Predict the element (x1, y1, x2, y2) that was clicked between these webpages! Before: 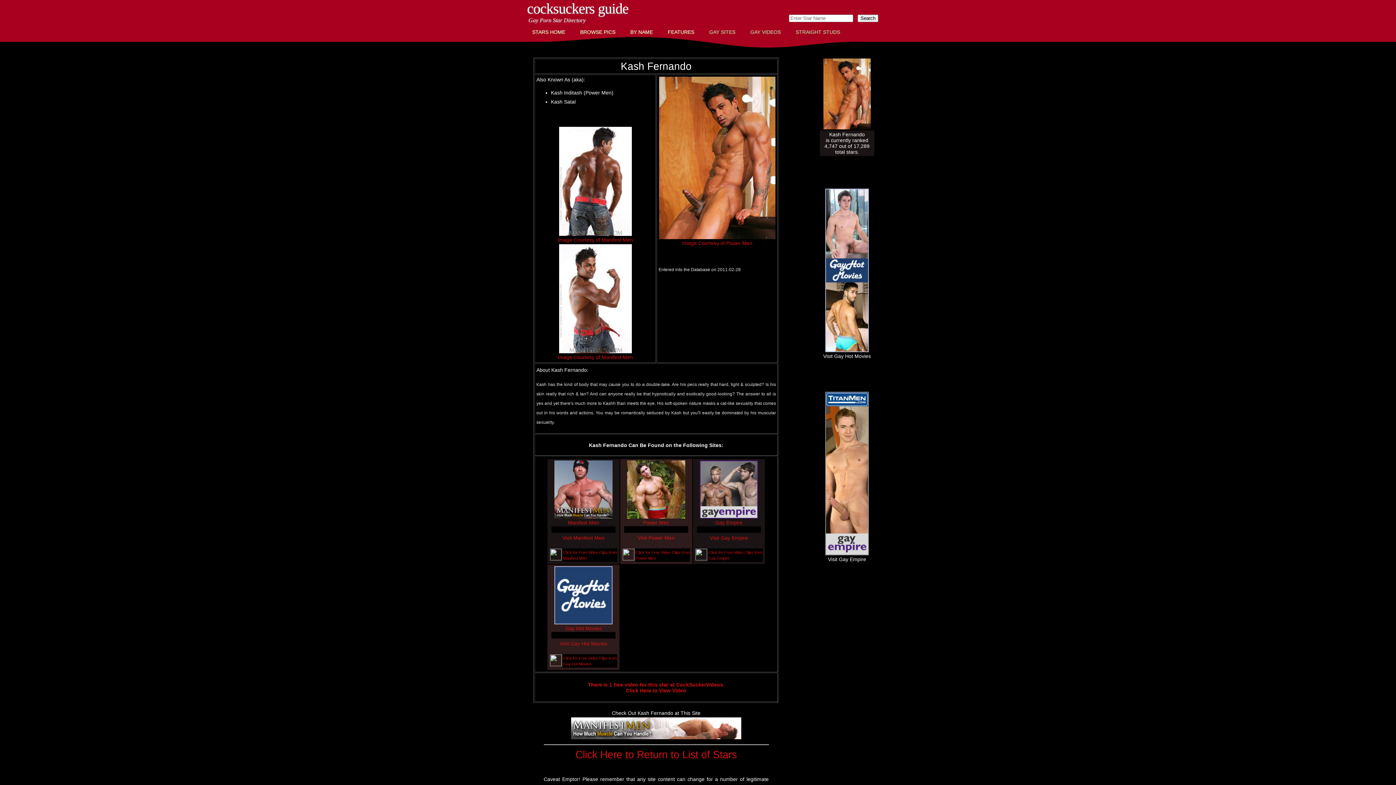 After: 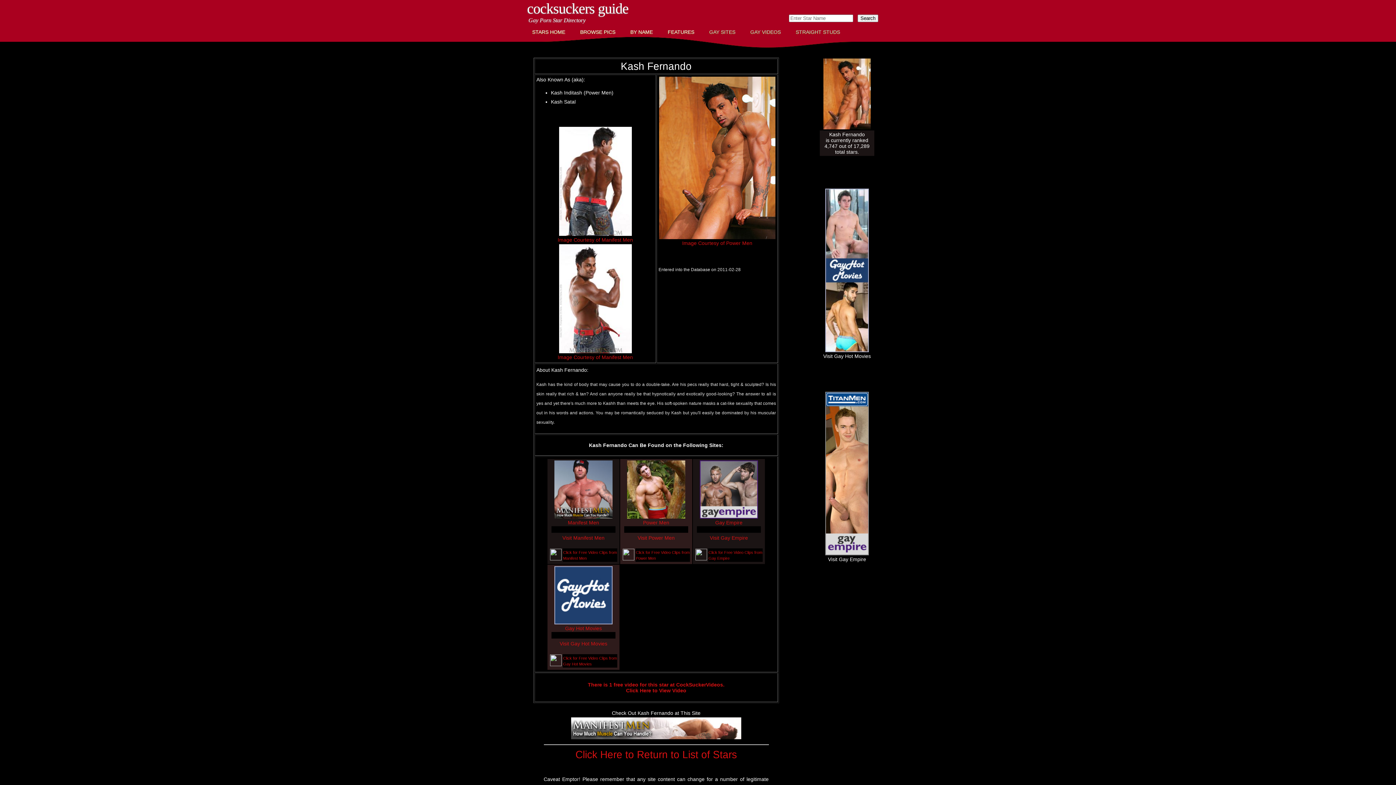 Action: bbox: (622, 556, 634, 561)